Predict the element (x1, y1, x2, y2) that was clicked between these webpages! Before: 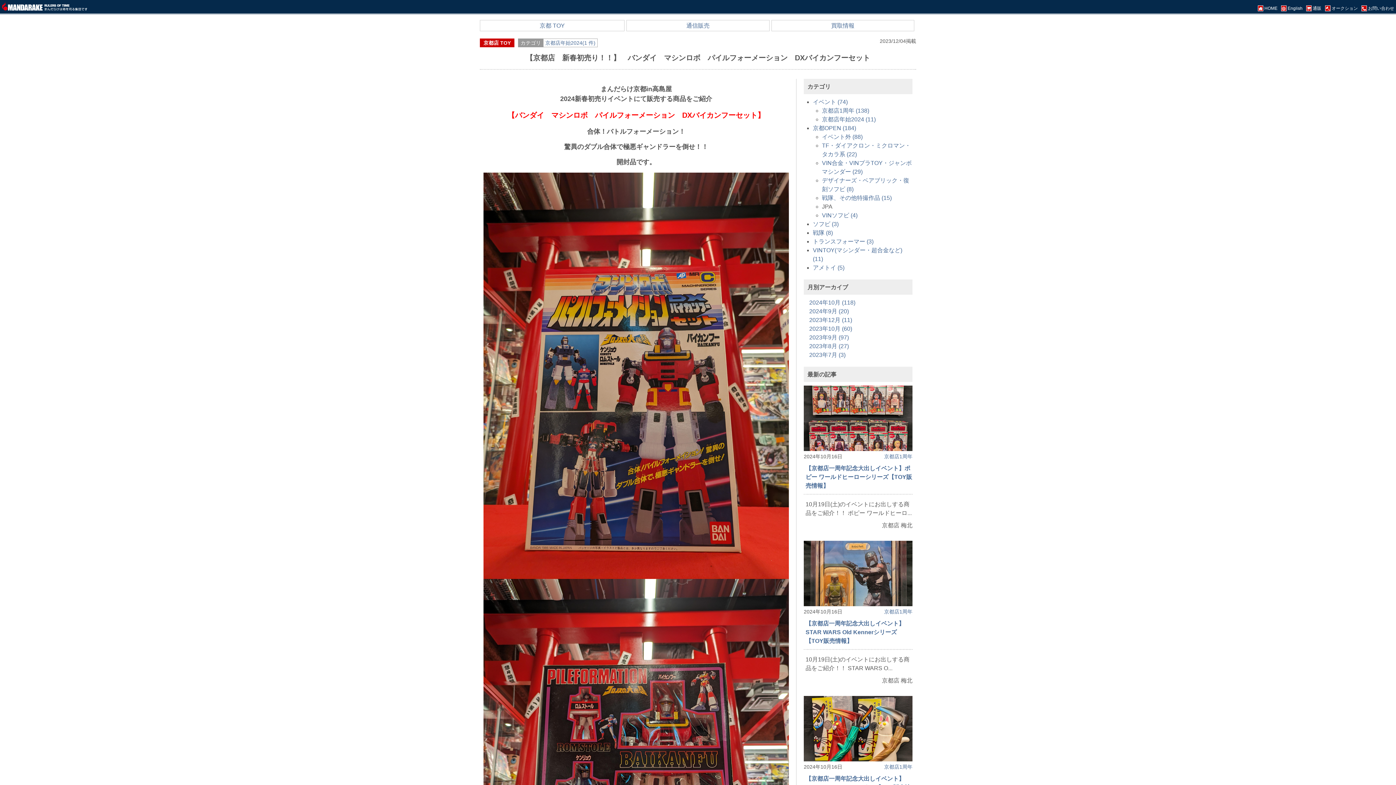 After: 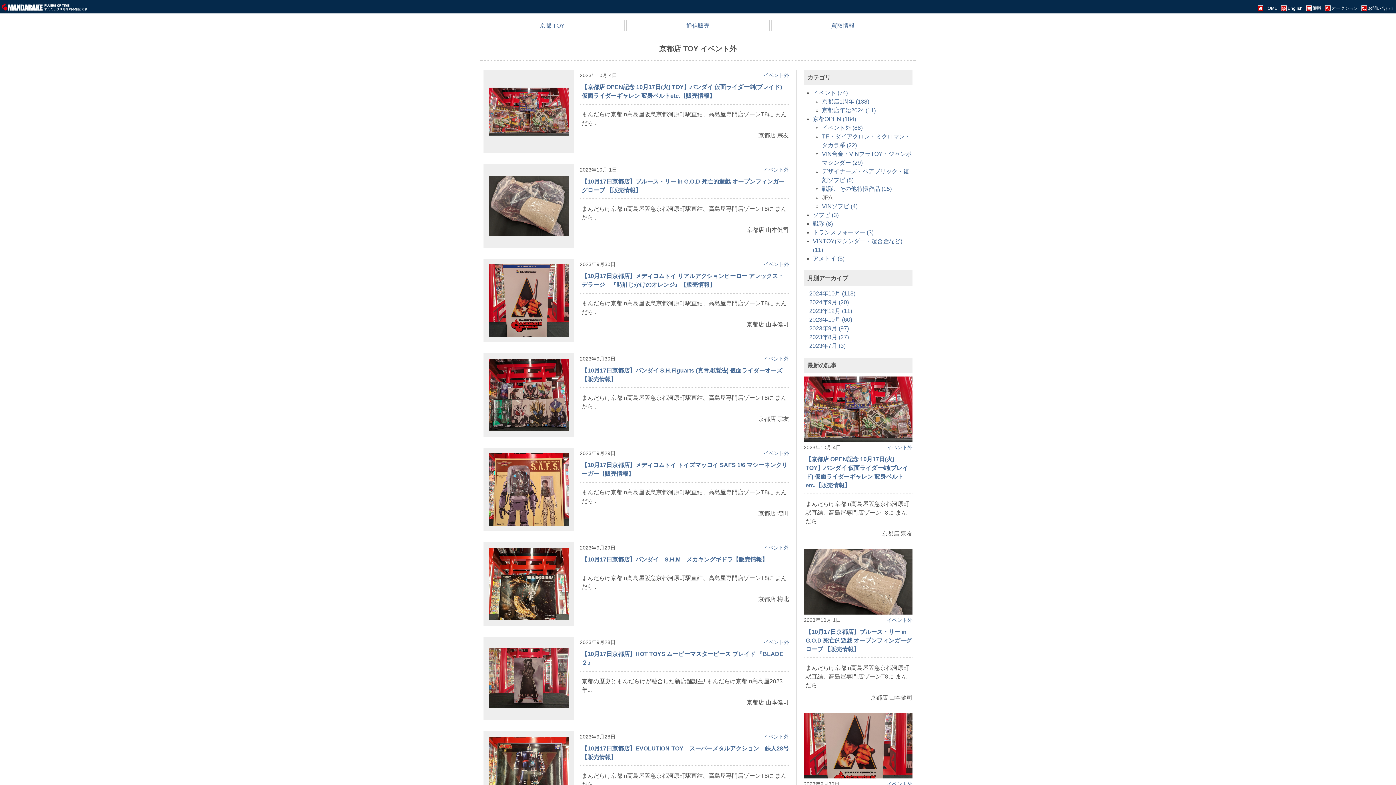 Action: label: イベント外 (88) bbox: (822, 133, 862, 139)